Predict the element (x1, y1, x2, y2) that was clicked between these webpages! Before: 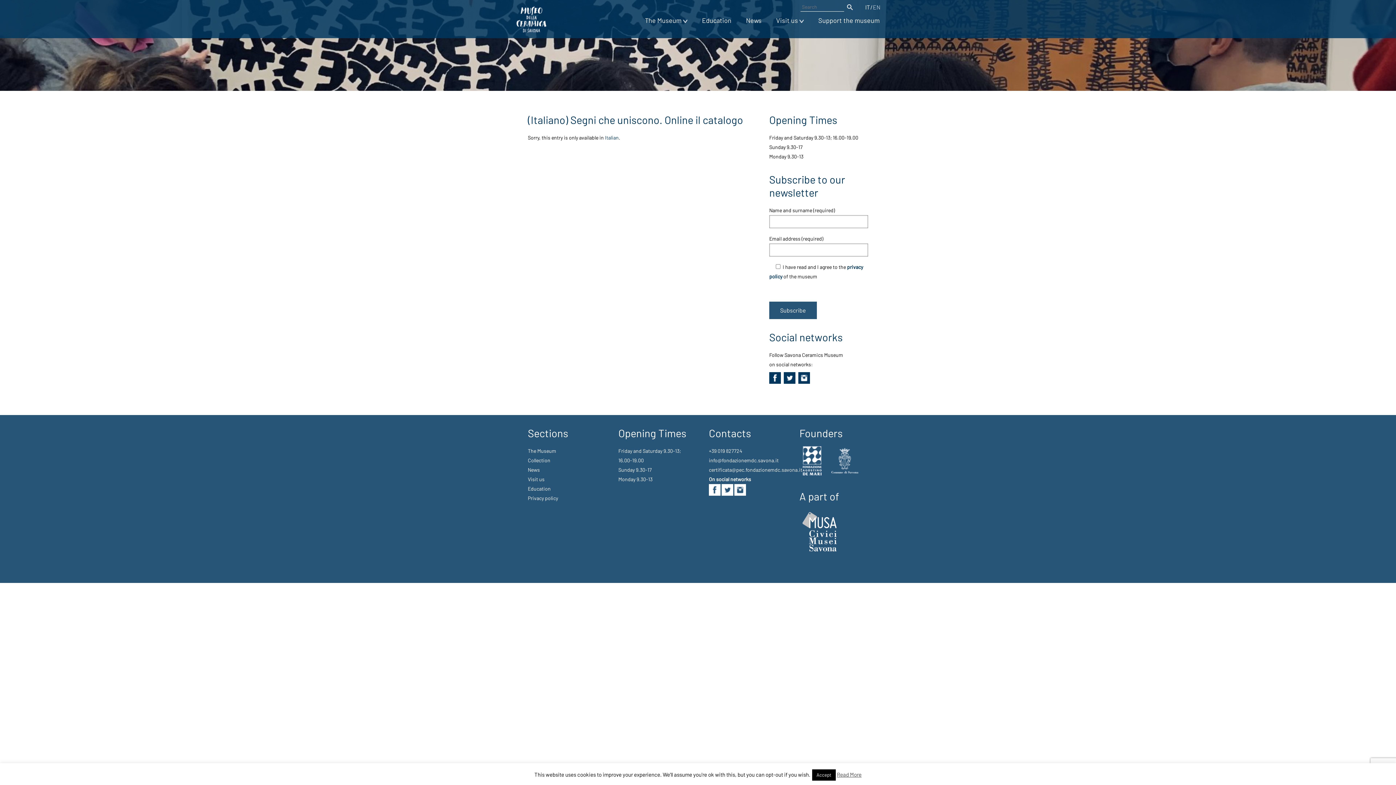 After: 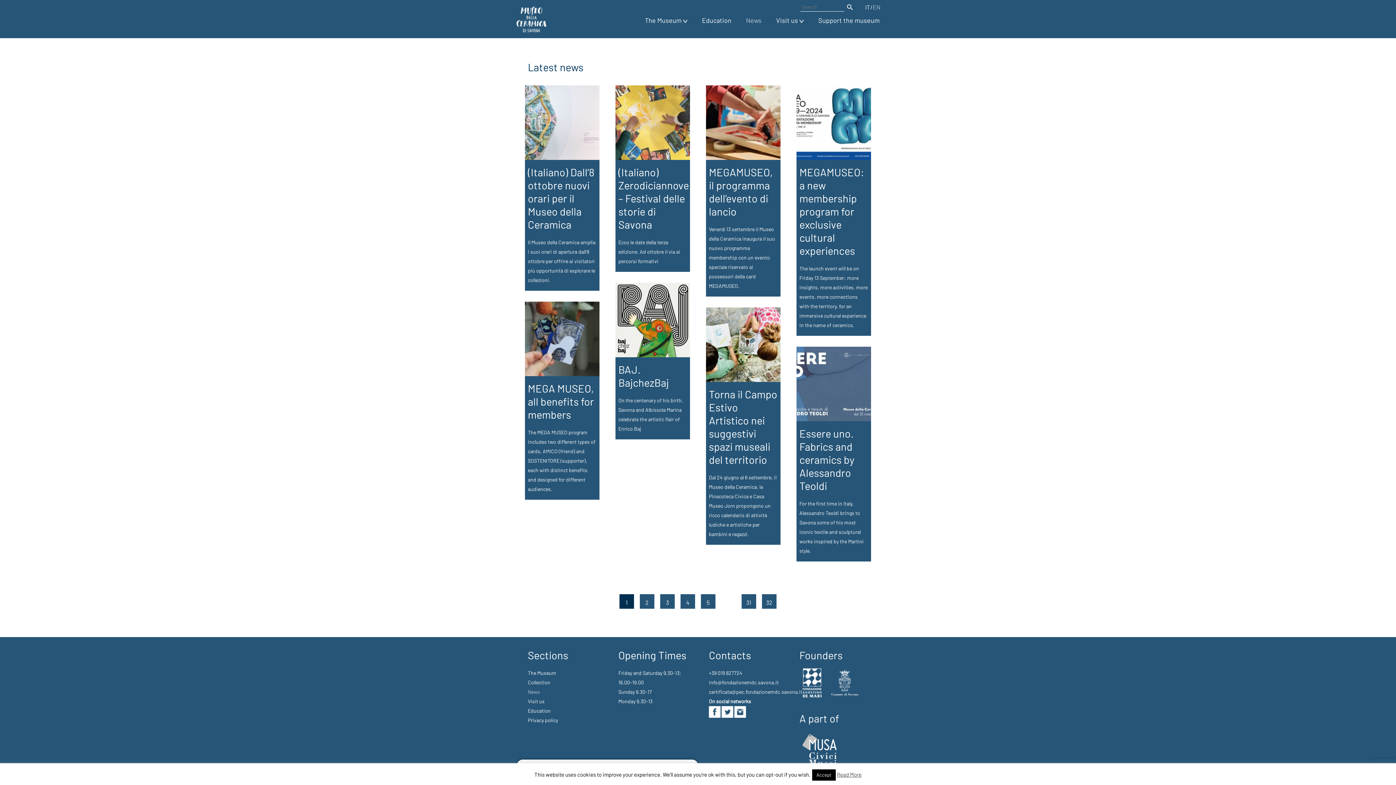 Action: label: News bbox: (746, 16, 761, 24)